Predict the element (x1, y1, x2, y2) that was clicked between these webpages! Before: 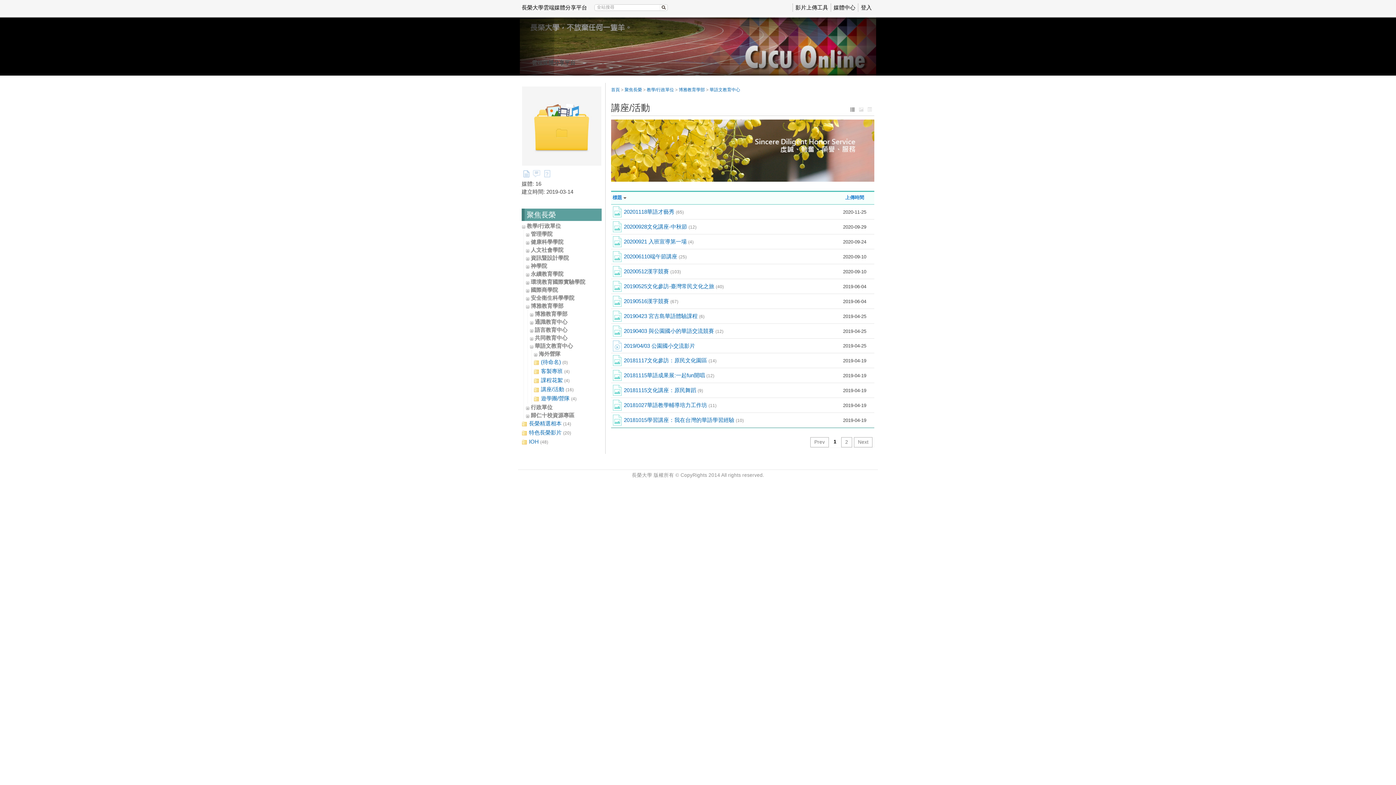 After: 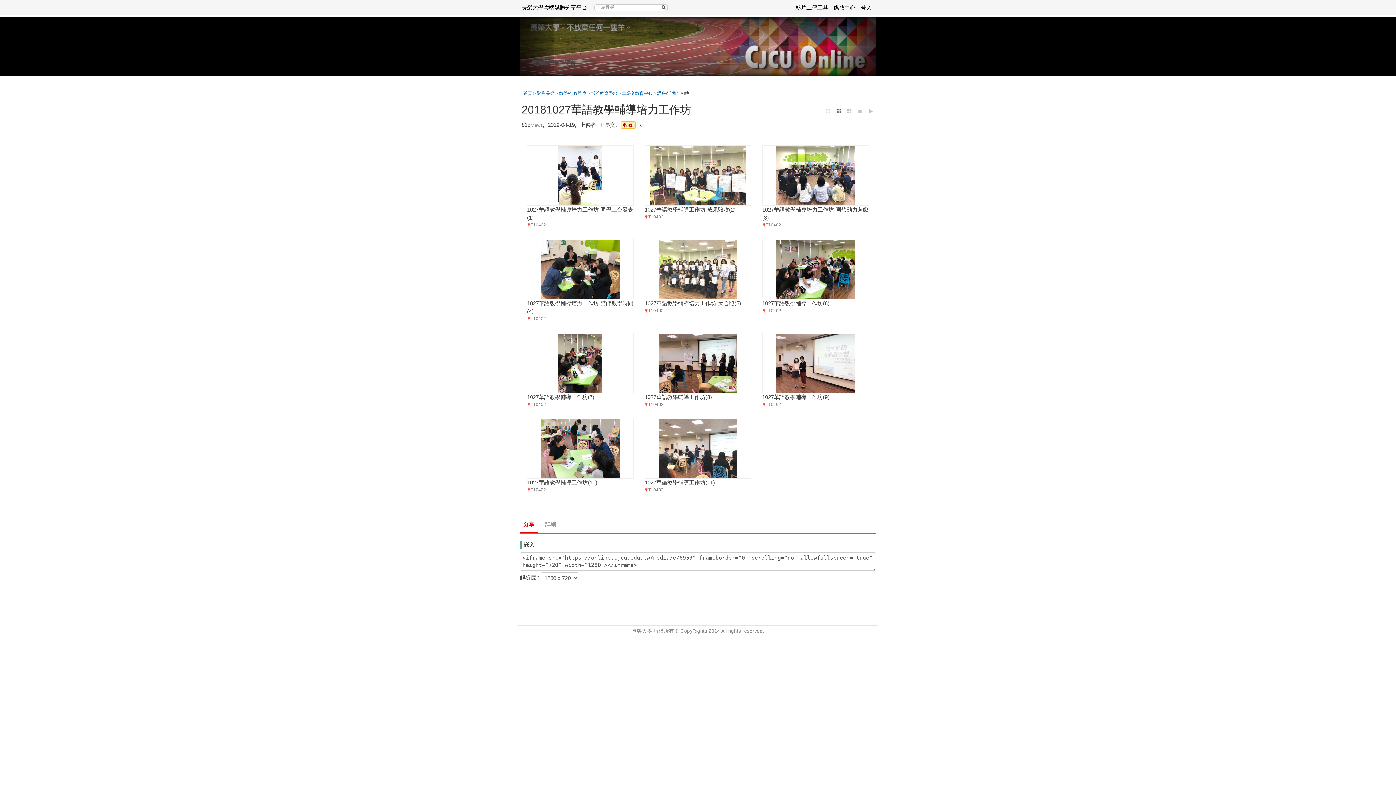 Action: label: 20181027華語教學輔導培力工作坊 (11) bbox: (624, 402, 716, 408)